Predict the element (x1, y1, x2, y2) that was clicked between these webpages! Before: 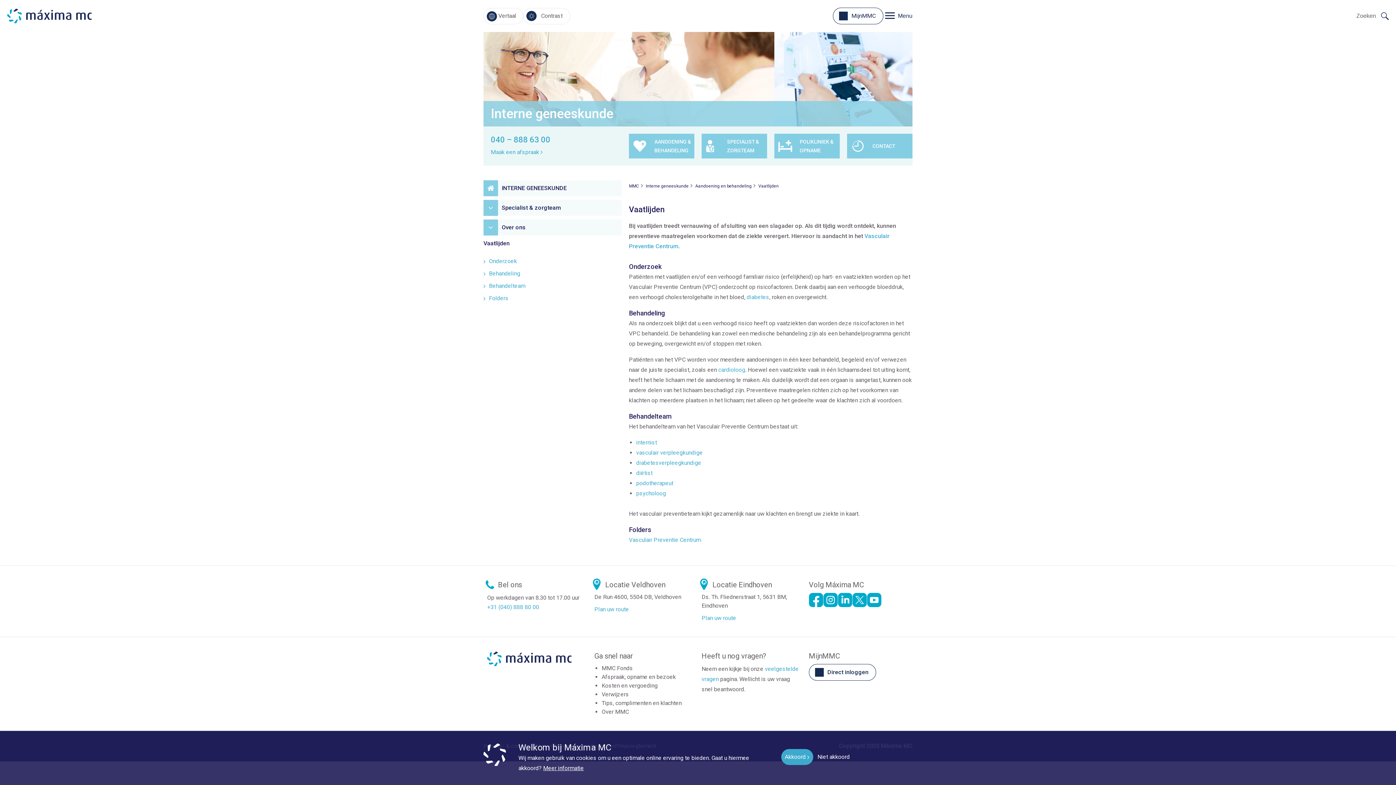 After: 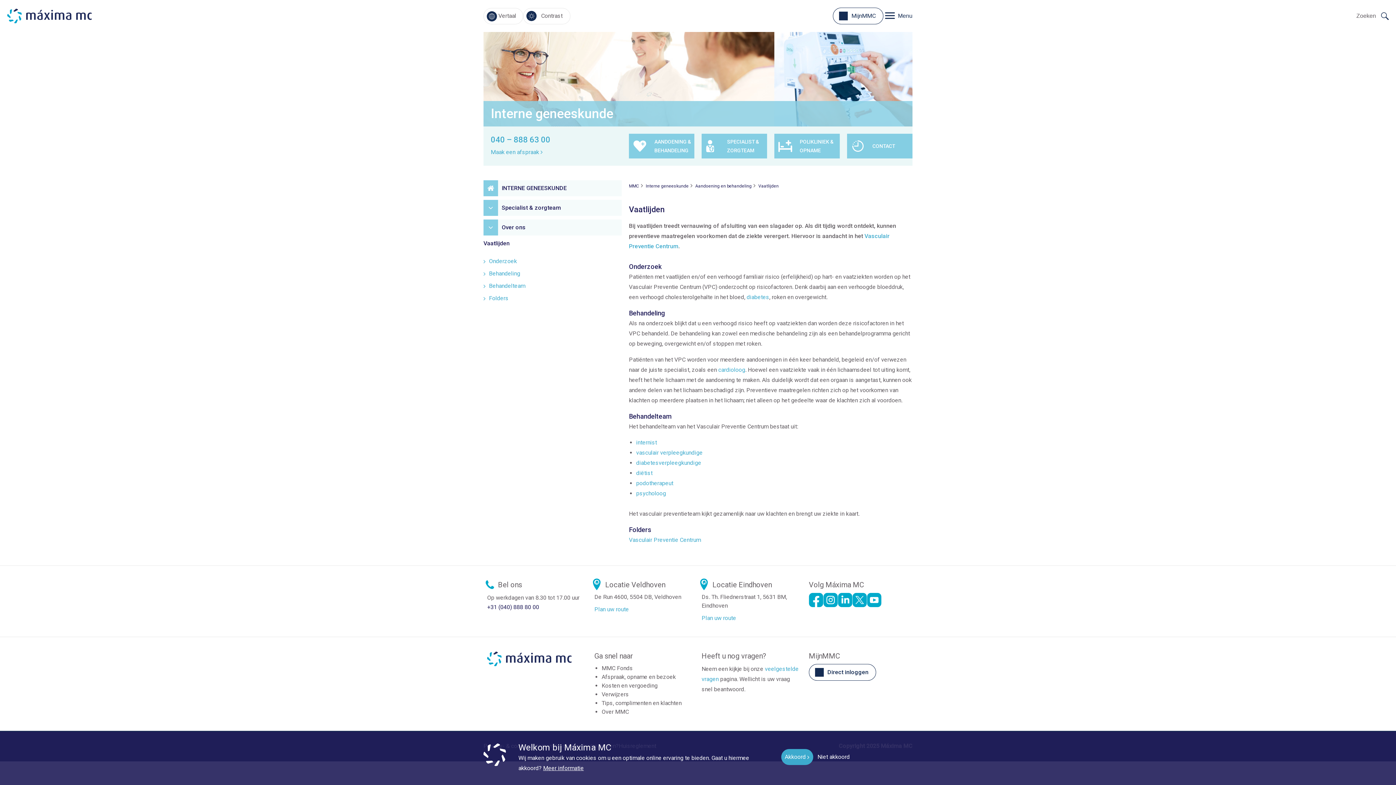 Action: bbox: (487, 604, 539, 610) label: +31 (040) 888 80 00